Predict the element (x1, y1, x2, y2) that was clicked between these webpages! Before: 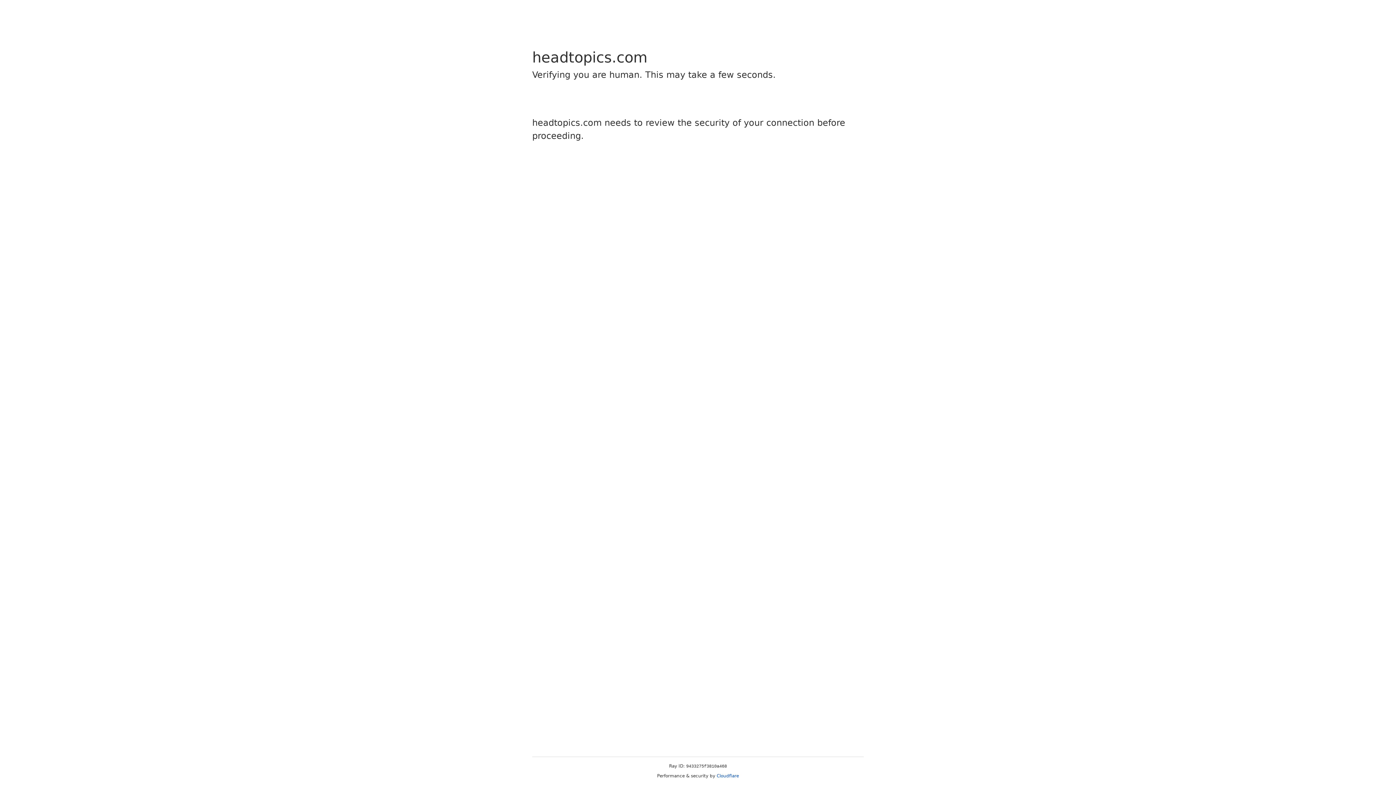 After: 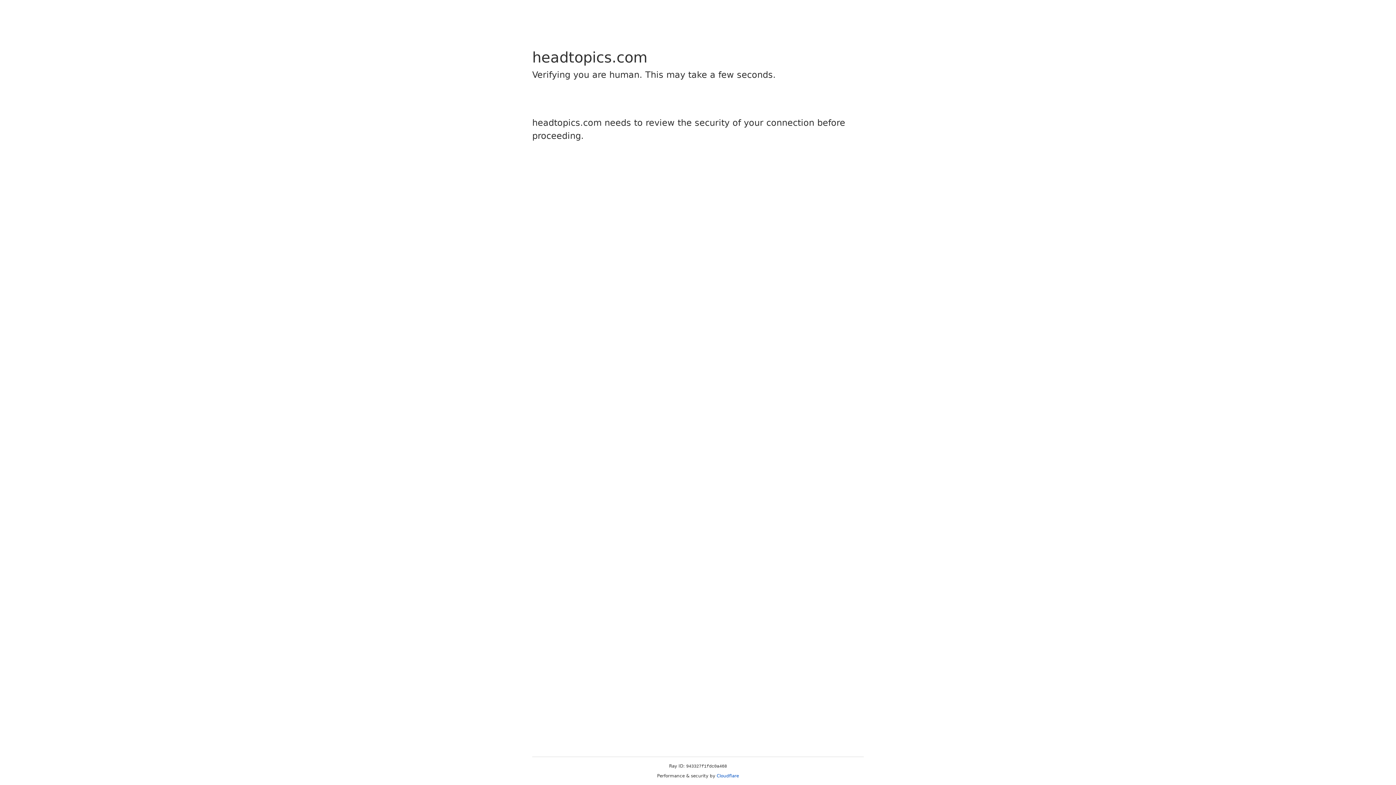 Action: bbox: (716, 773, 739, 778) label: Cloudflare